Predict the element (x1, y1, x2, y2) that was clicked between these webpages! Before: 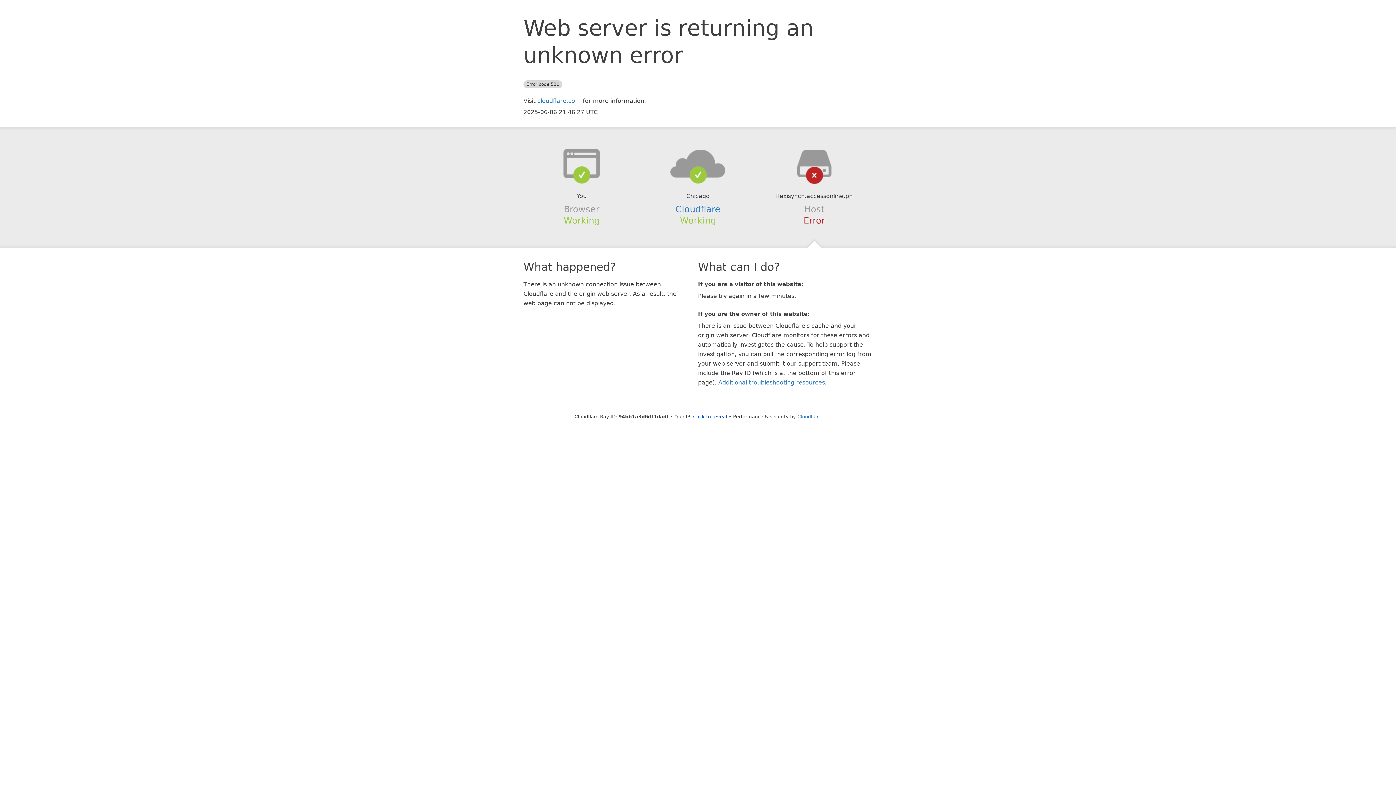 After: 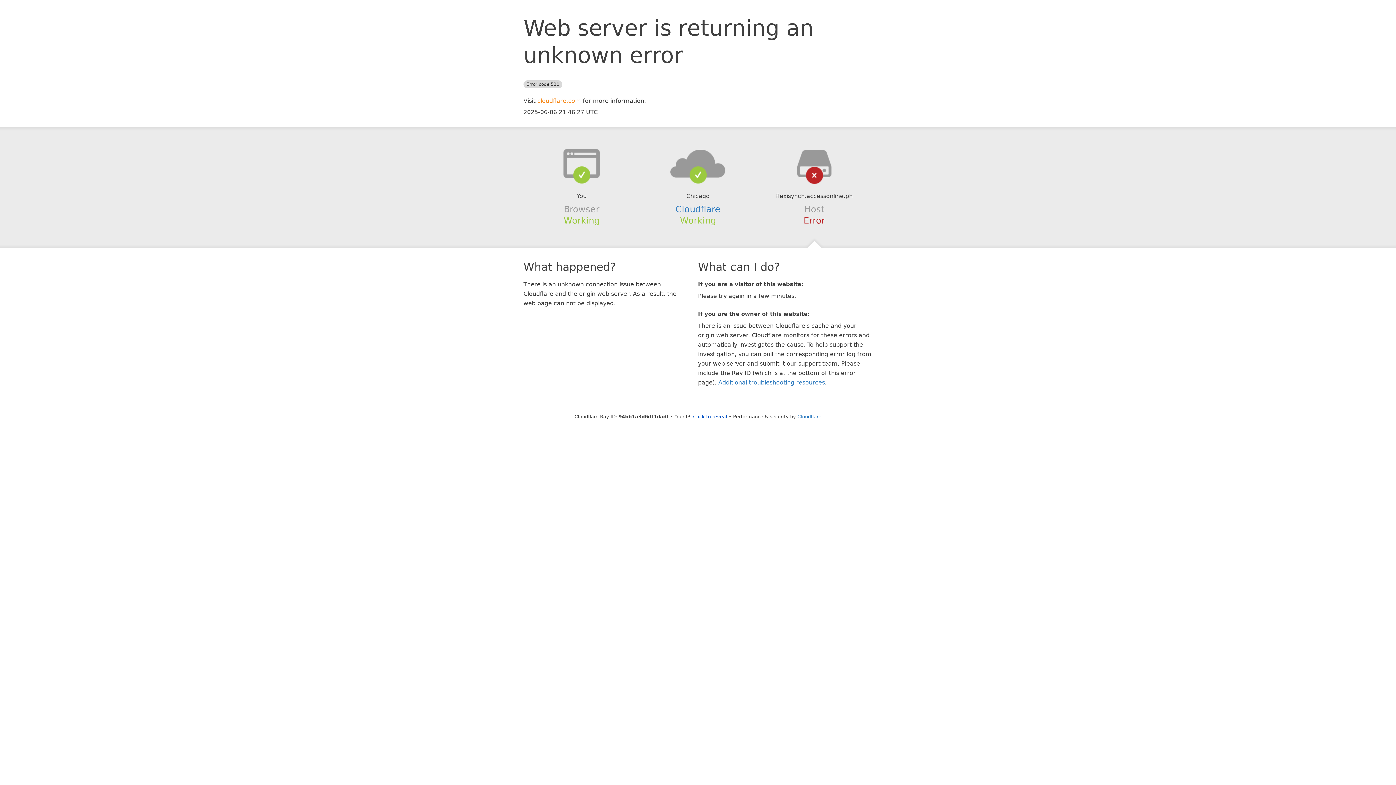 Action: label: cloudflare.com bbox: (537, 97, 581, 104)